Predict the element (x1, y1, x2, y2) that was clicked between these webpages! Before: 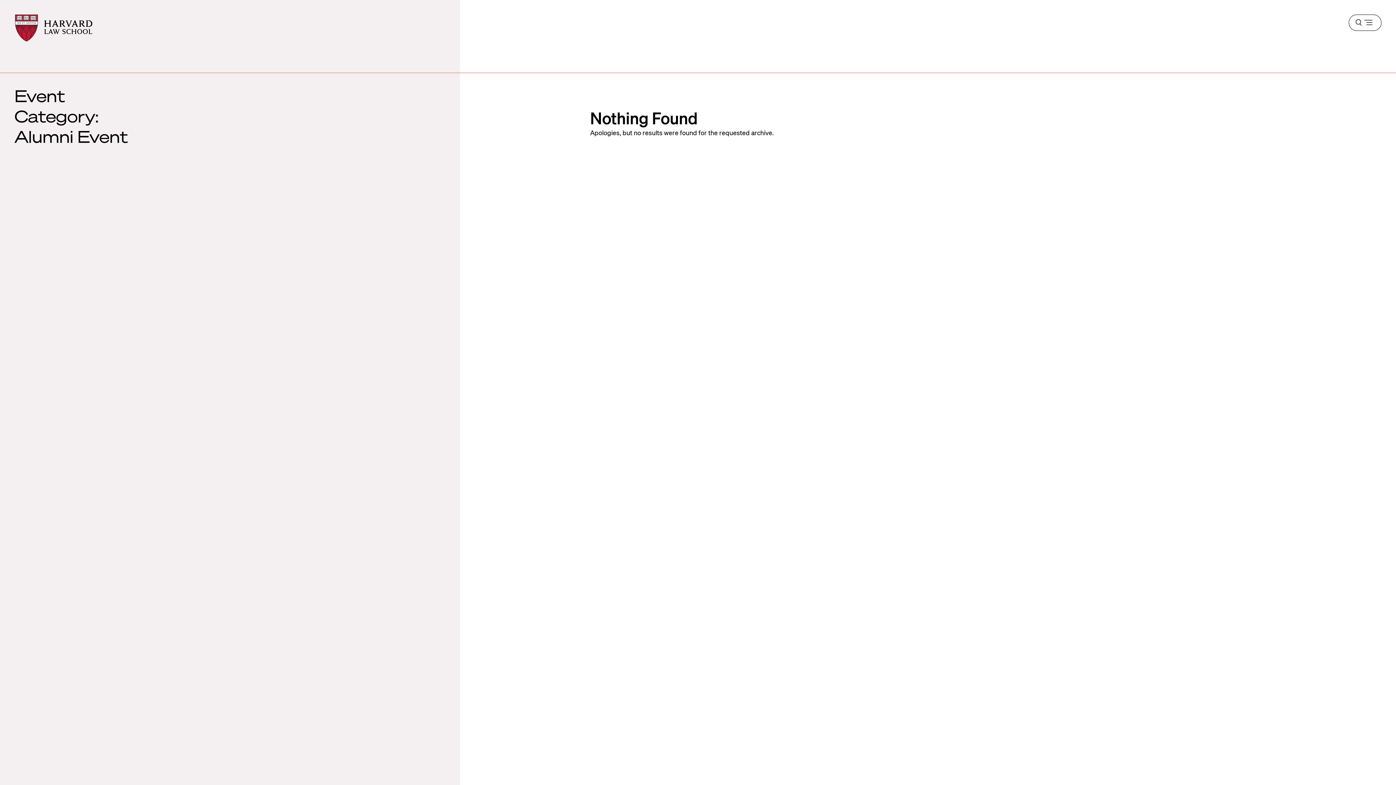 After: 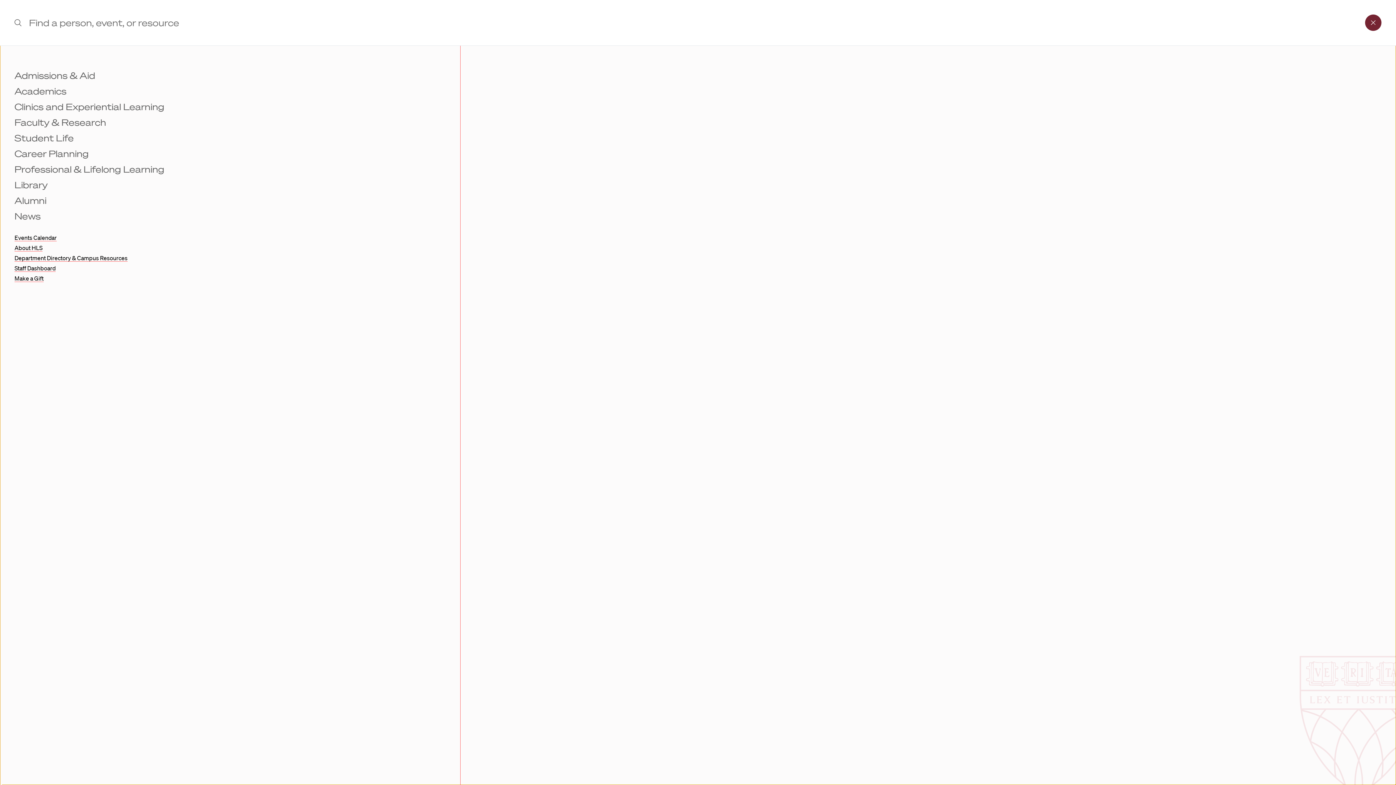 Action: bbox: (1349, 14, 1381, 30) label: Menu